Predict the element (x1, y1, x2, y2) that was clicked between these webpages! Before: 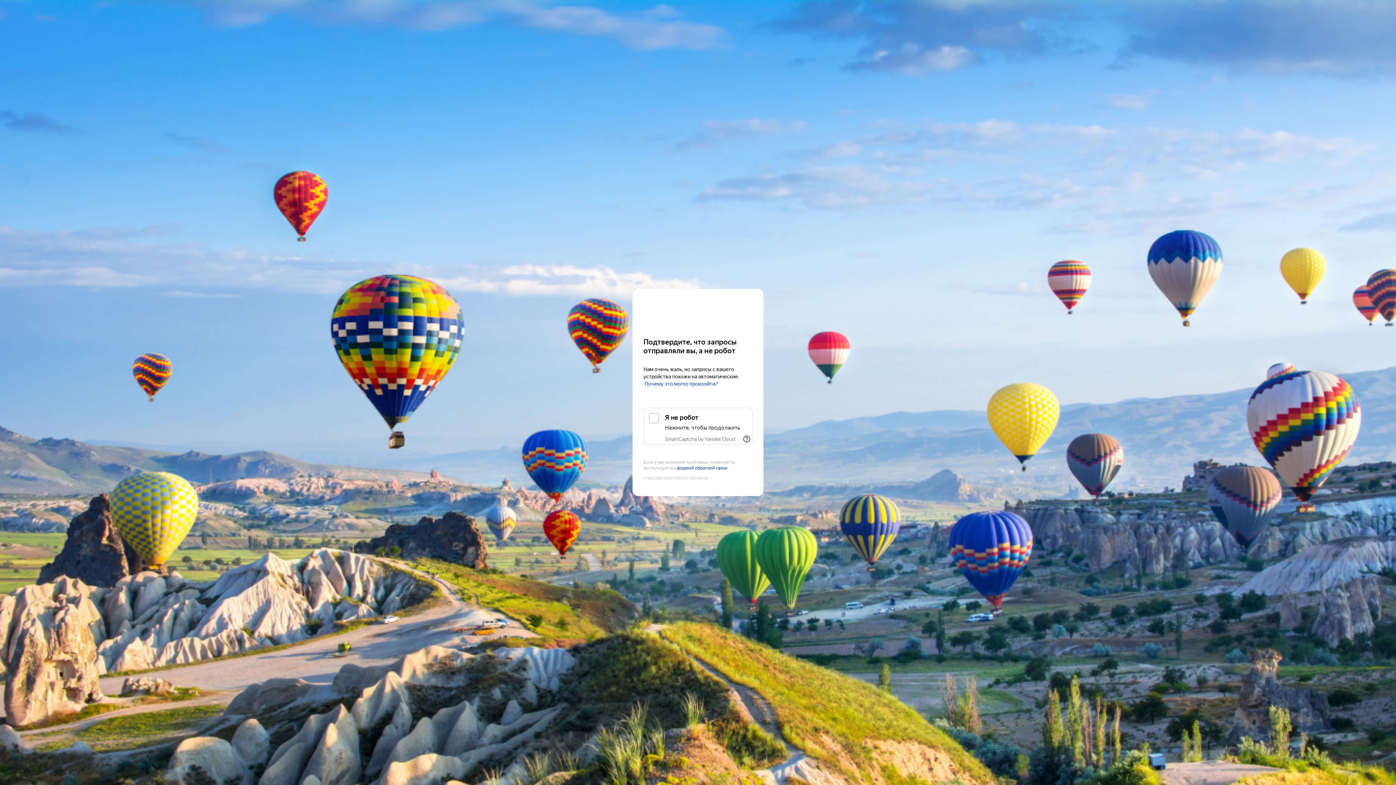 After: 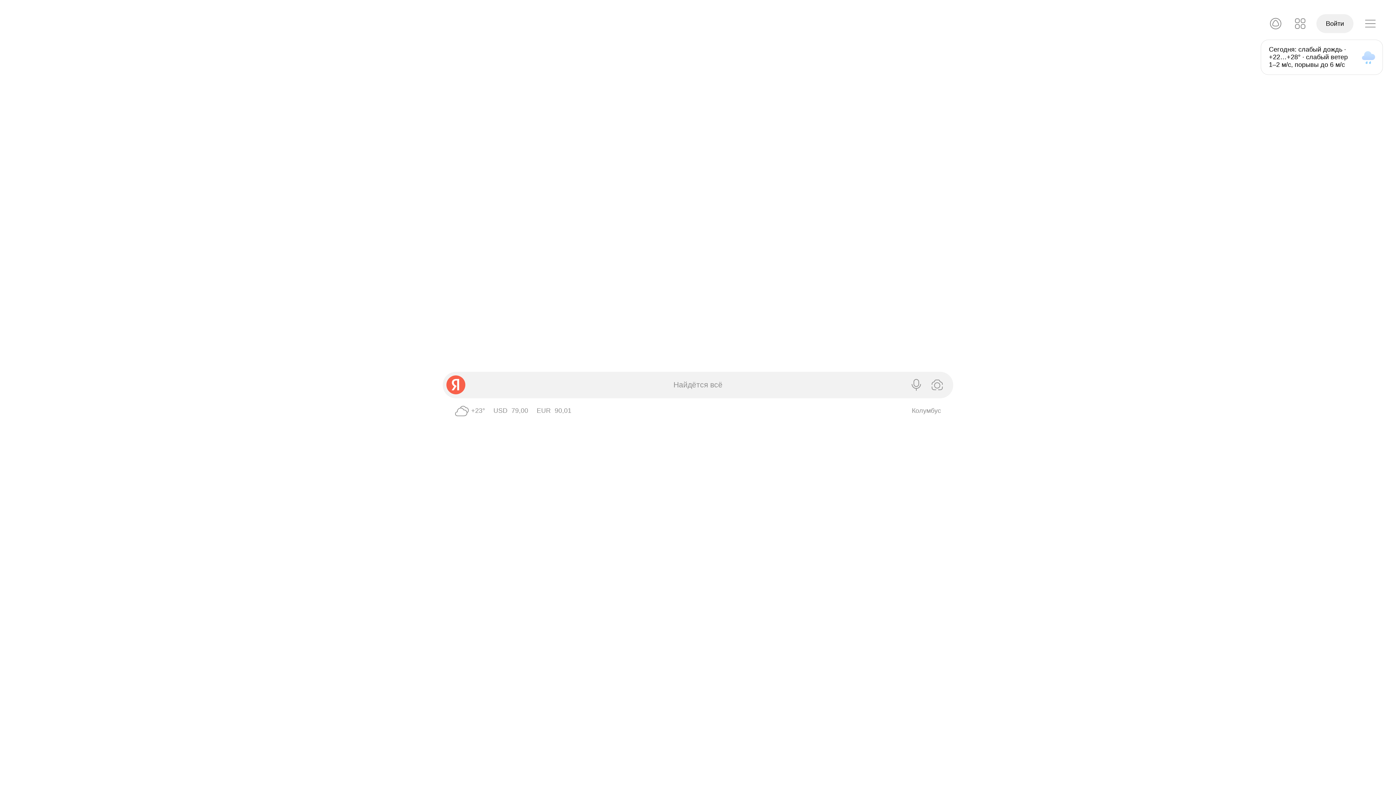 Action: bbox: (643, 303, 752, 316) label: Yandex